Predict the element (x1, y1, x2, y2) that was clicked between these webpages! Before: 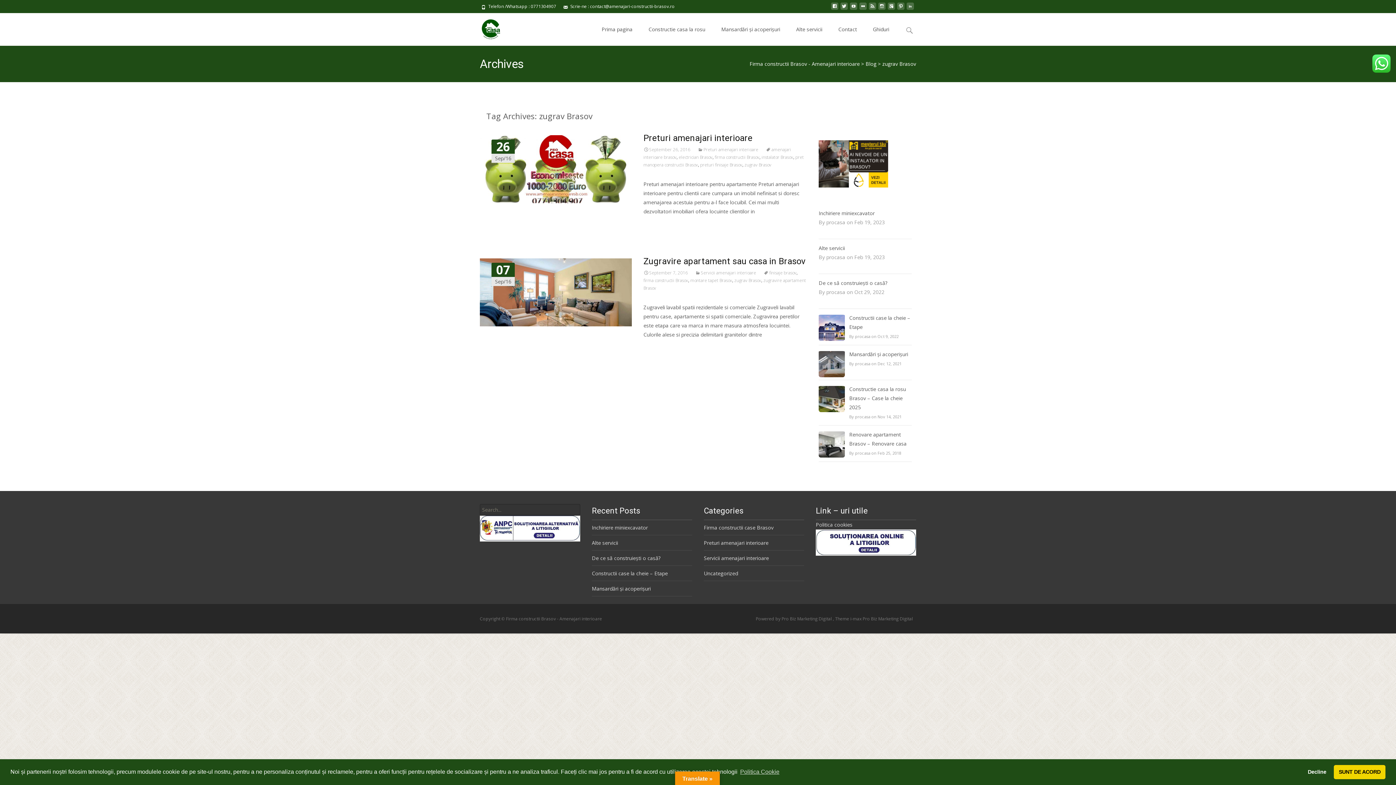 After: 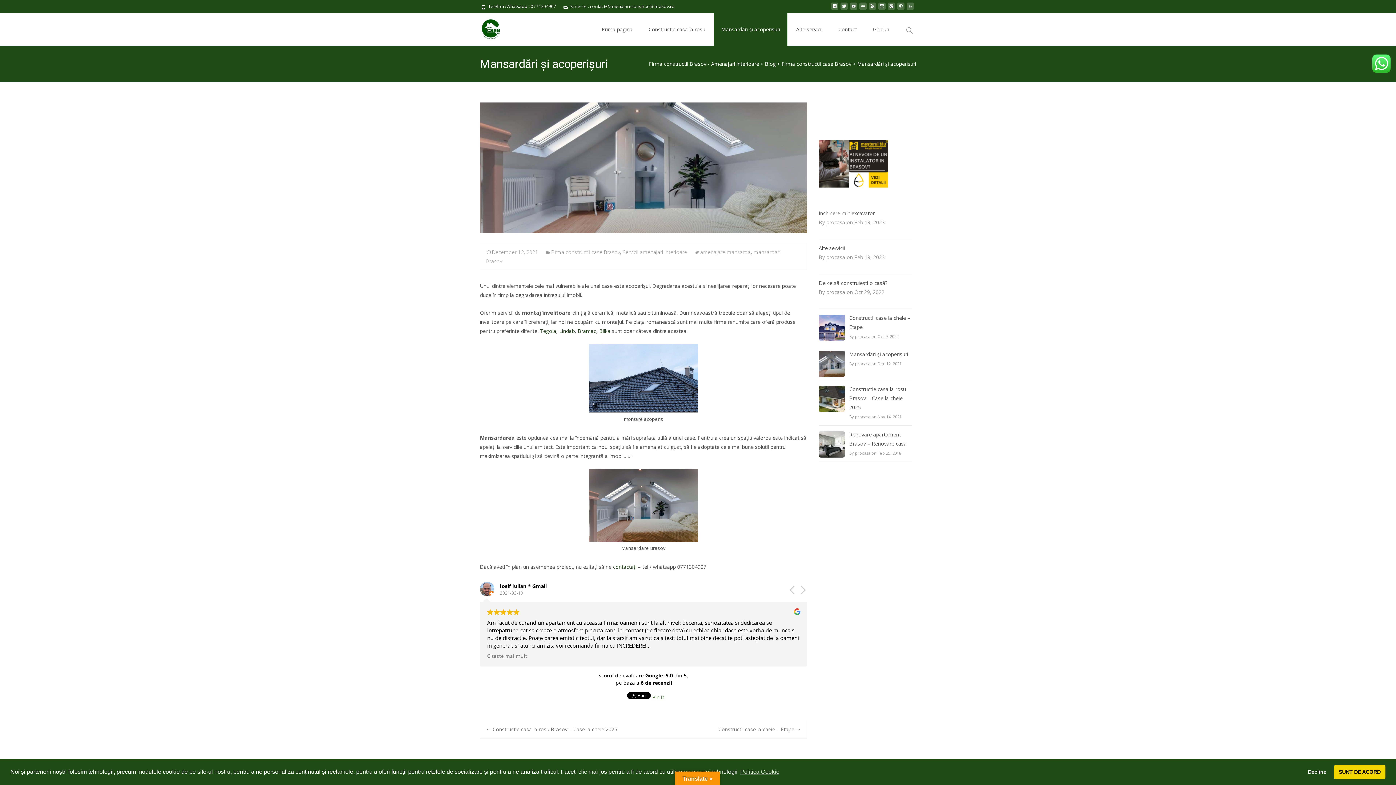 Action: bbox: (849, 349, 912, 358) label: Mansardări și acoperișuri